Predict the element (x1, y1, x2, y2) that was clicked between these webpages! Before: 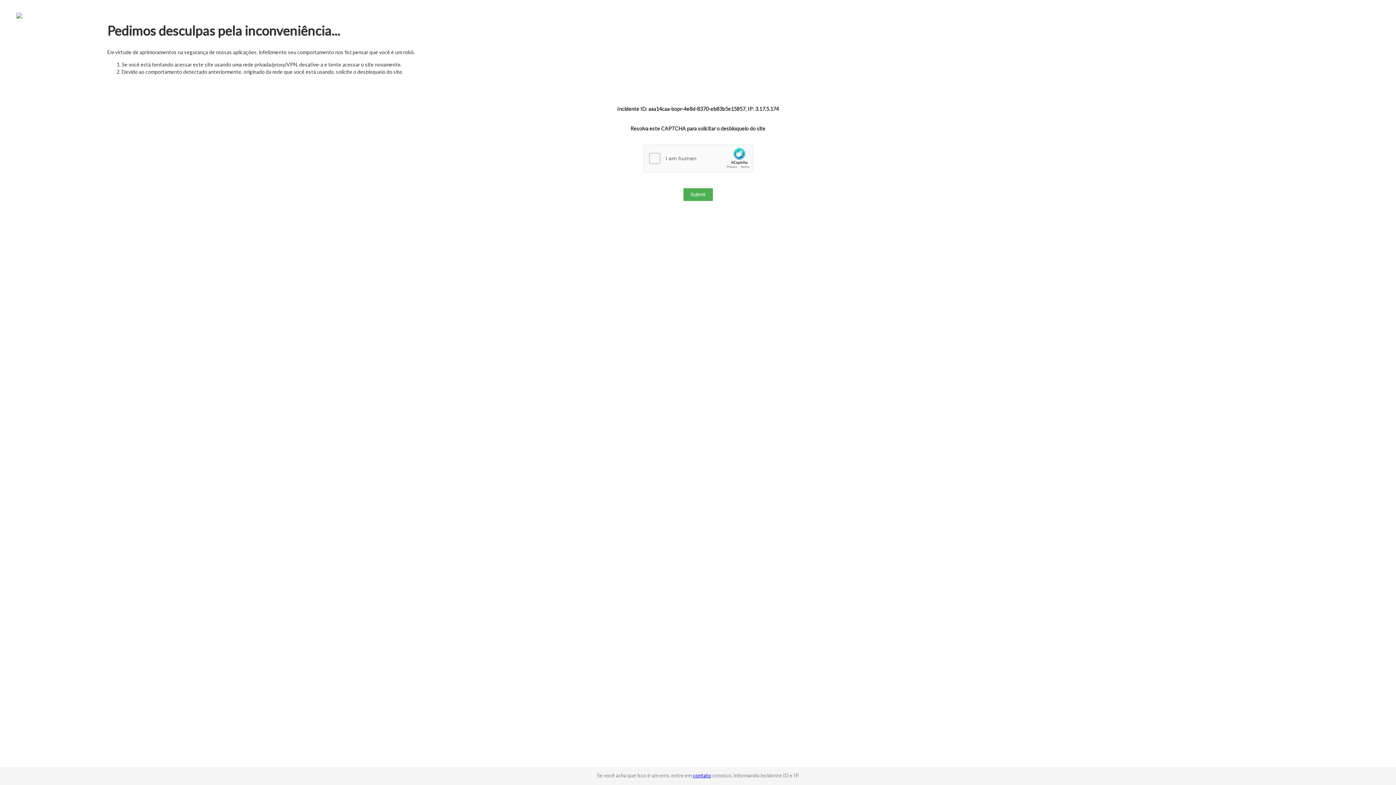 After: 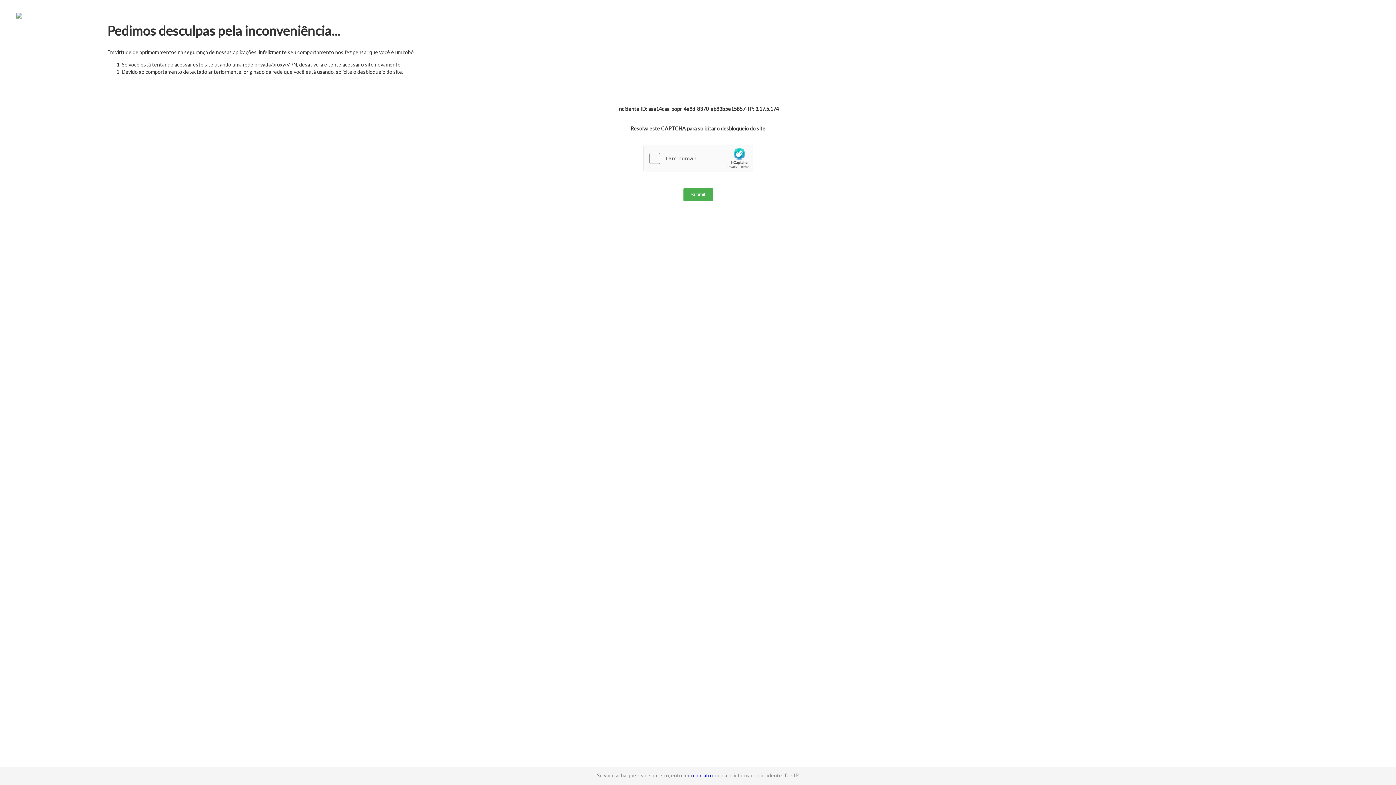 Action: label: contato bbox: (693, 772, 711, 778)